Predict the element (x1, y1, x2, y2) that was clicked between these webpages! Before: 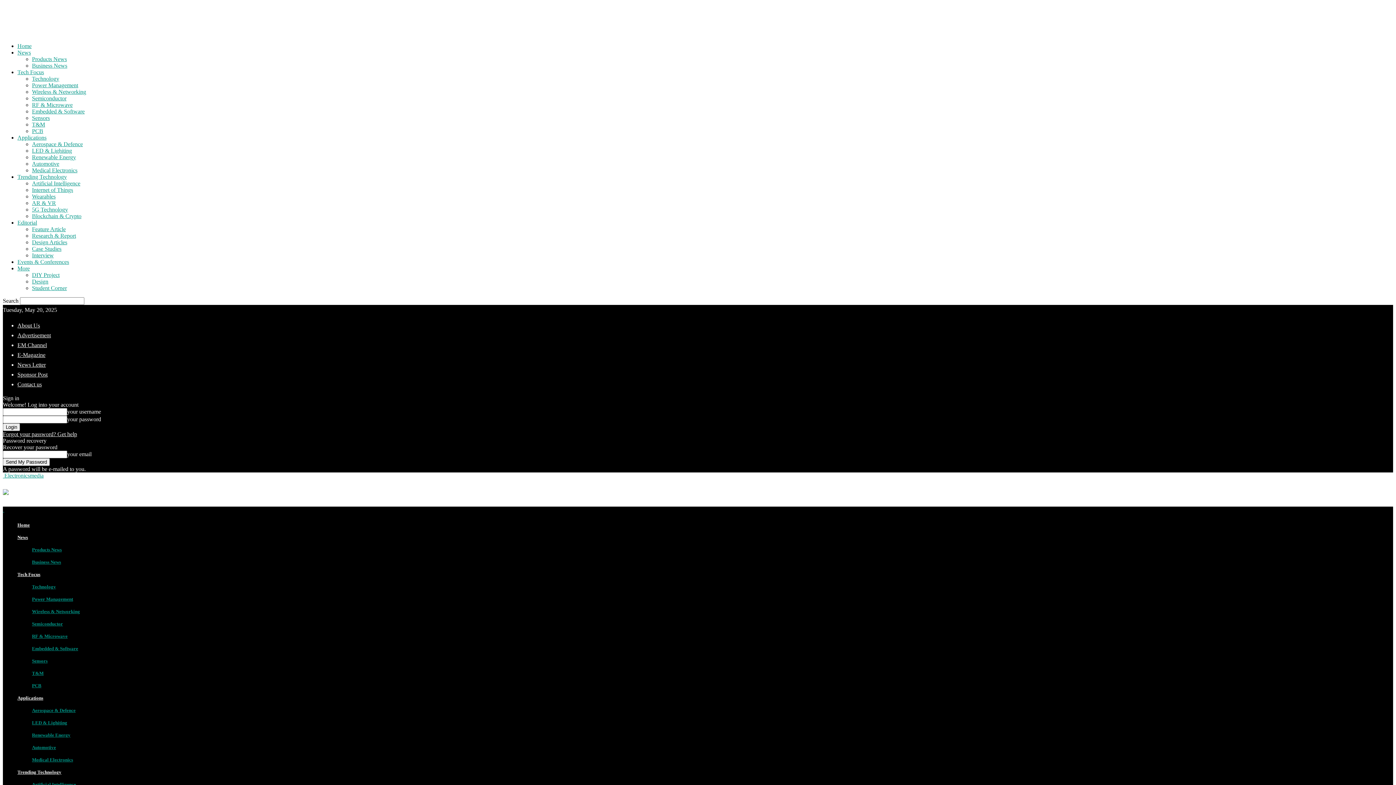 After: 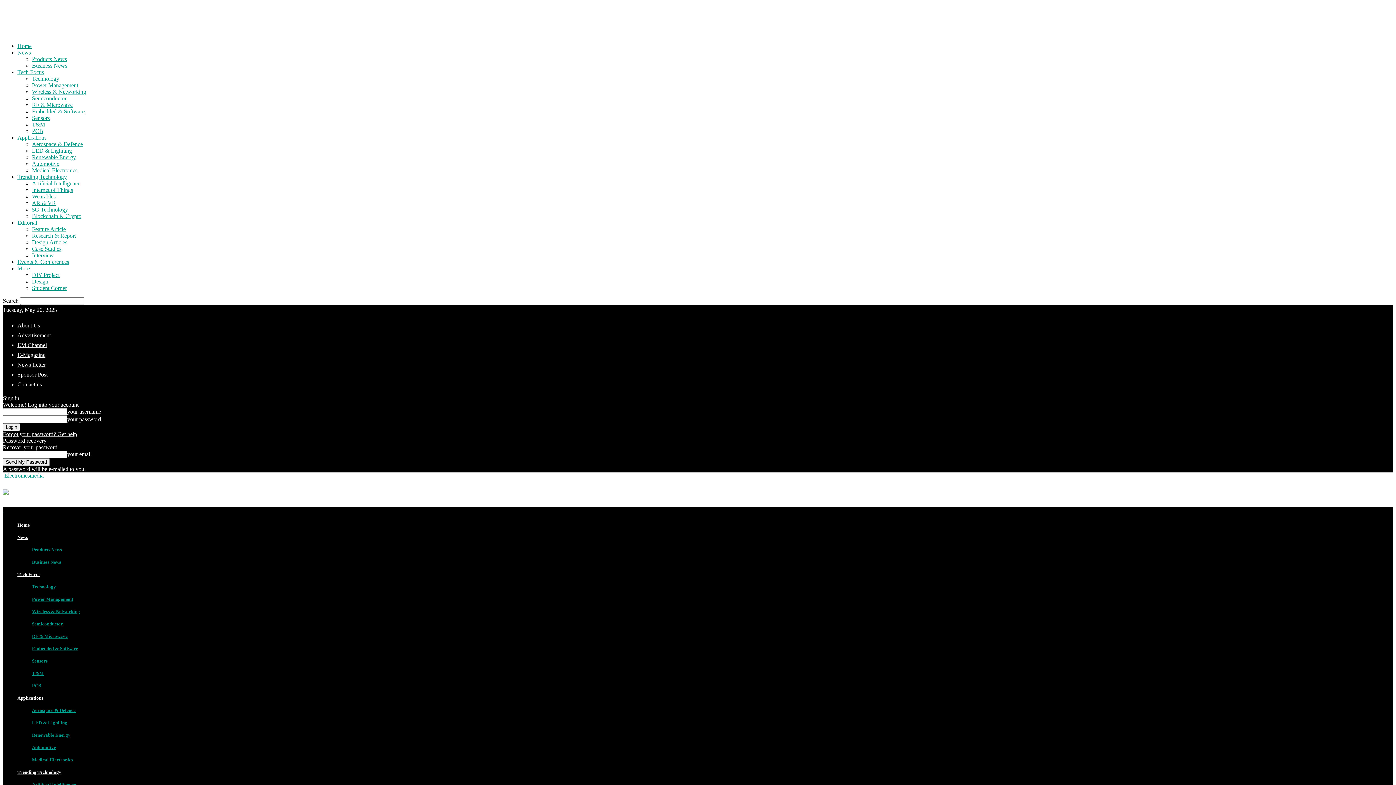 Action: label: Editorial bbox: (17, 219, 37, 225)